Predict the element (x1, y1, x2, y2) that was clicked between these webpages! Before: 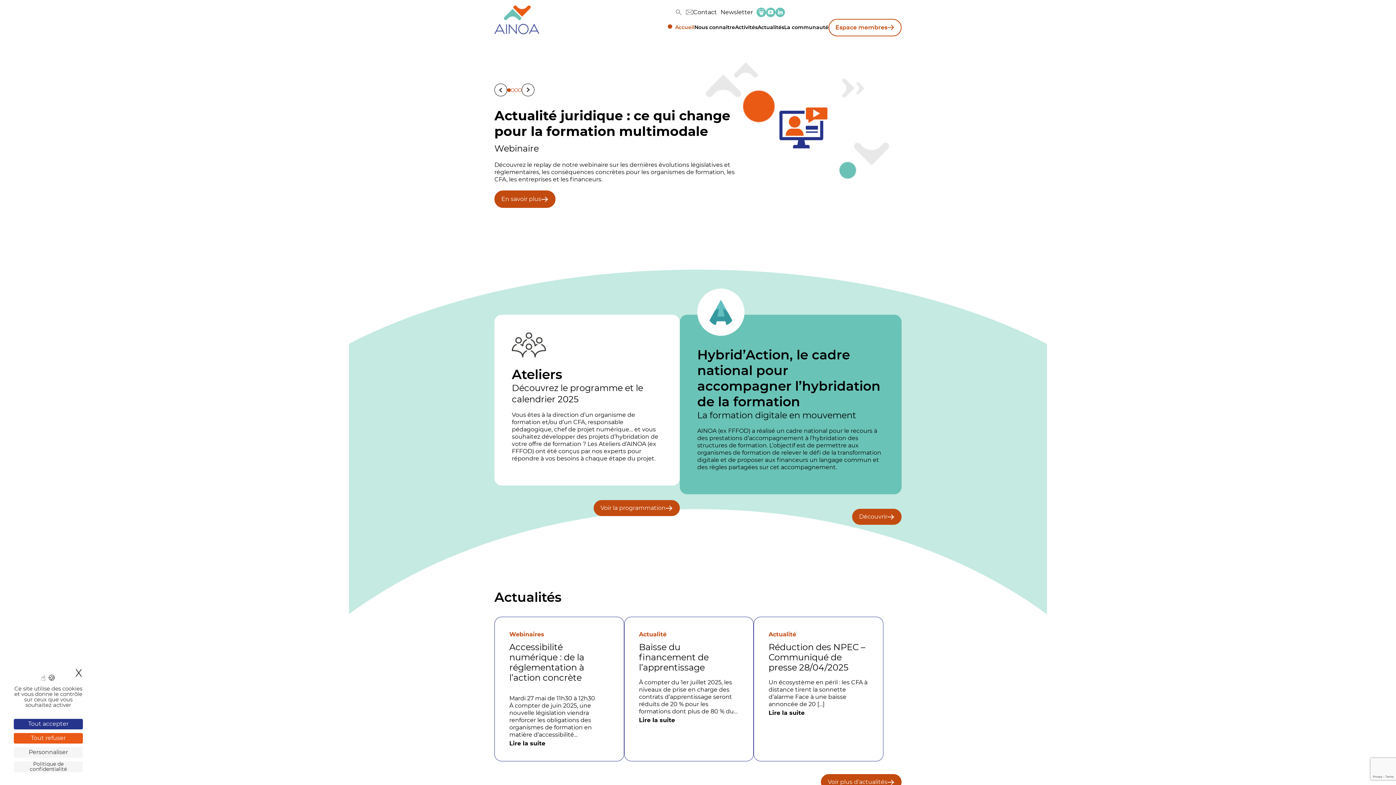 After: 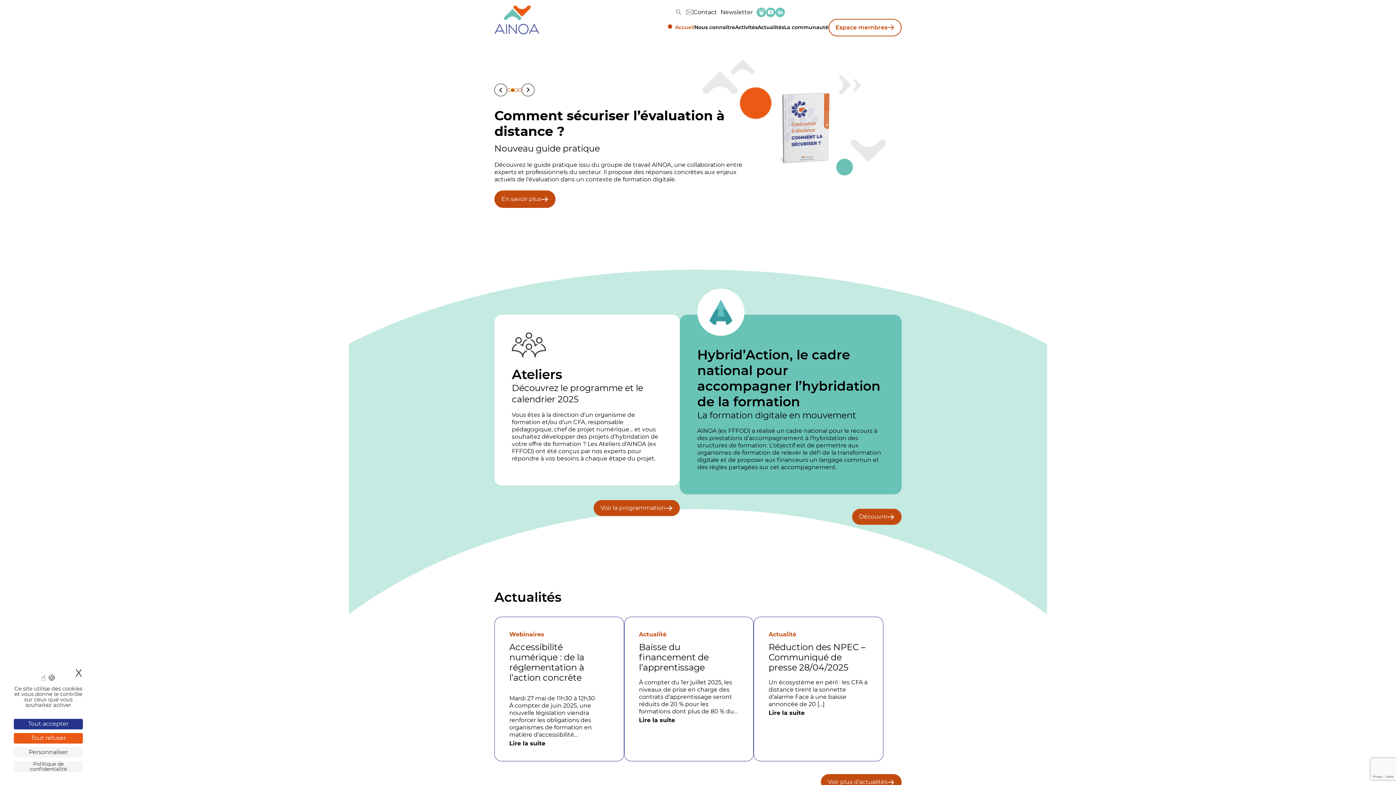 Action: bbox: (510, 88, 514, 91) label: 2 of 4